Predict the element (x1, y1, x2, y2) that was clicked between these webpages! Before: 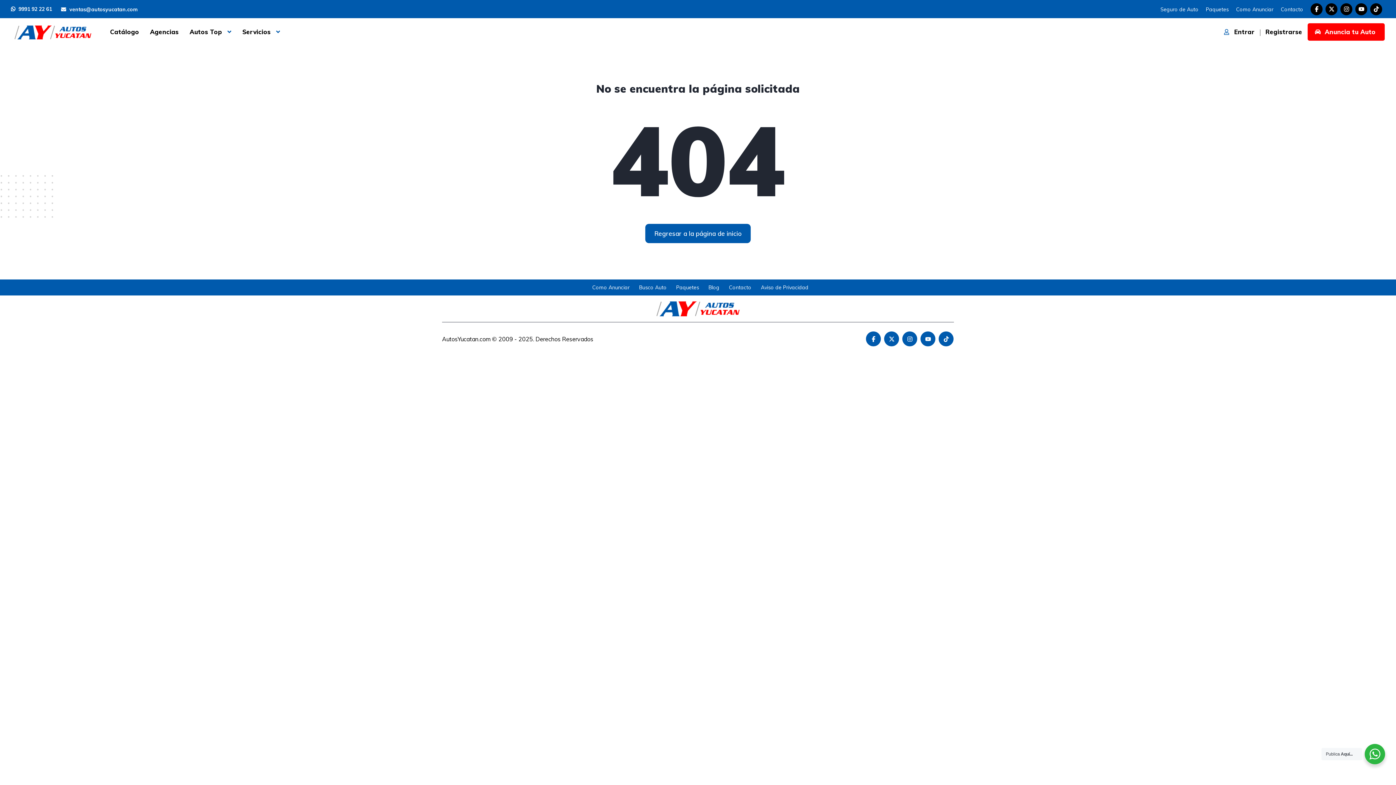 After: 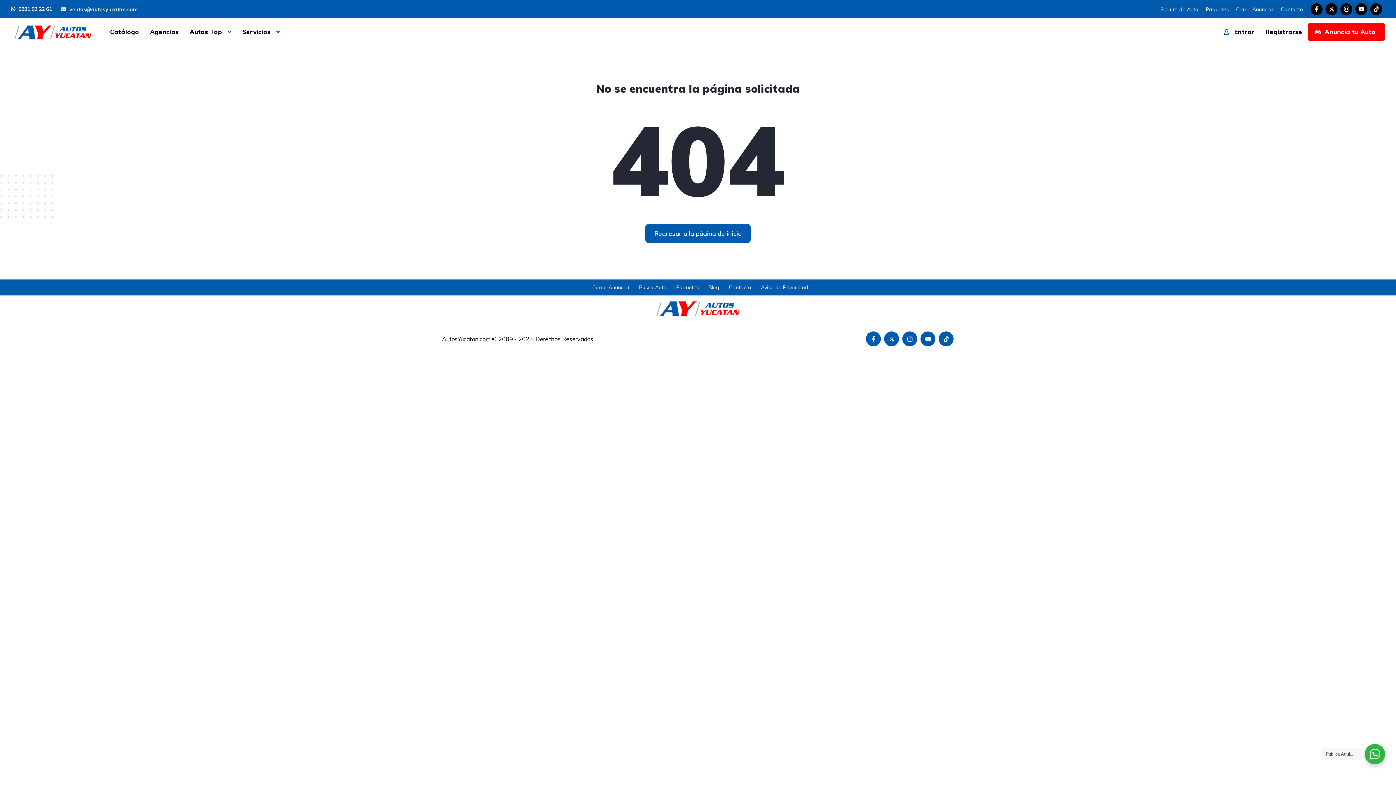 Action: bbox: (1355, 3, 1367, 15)